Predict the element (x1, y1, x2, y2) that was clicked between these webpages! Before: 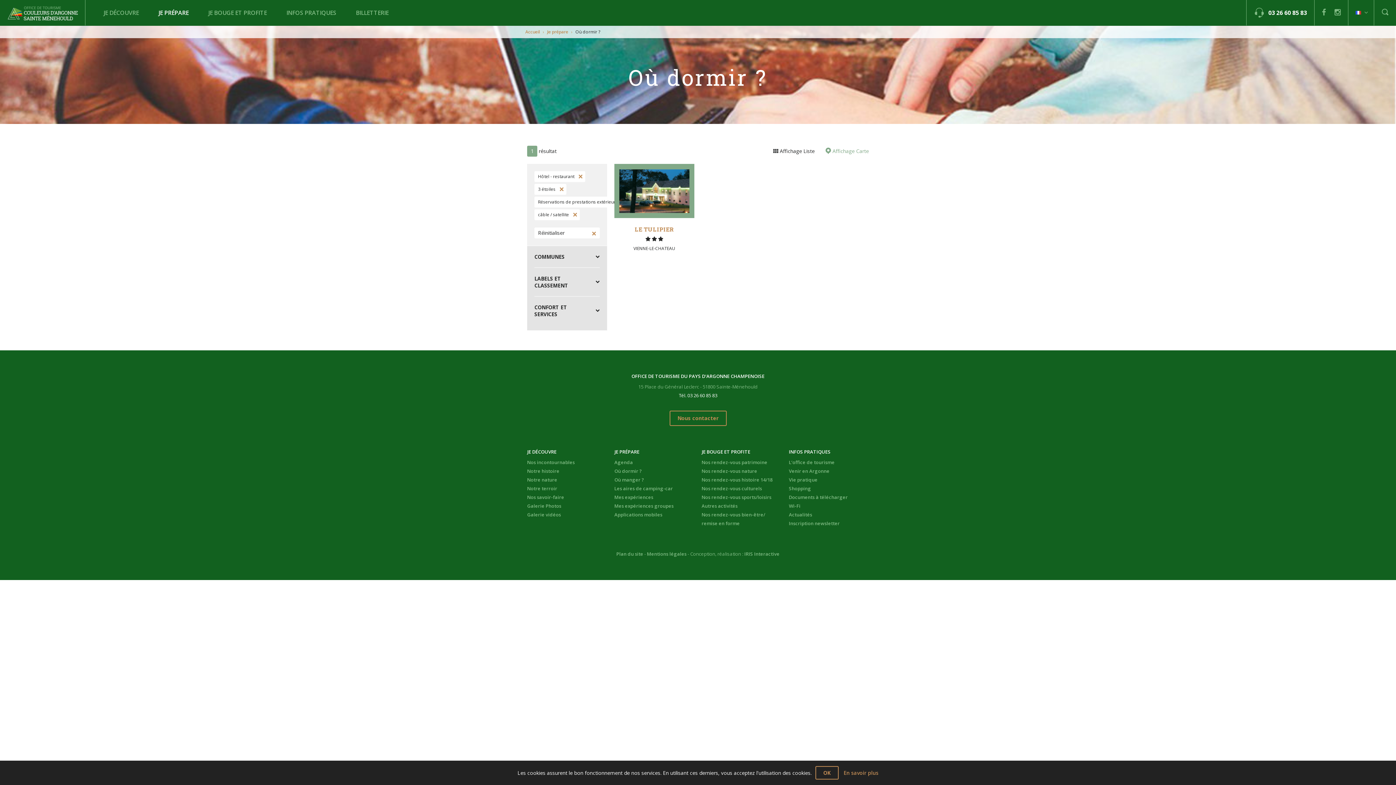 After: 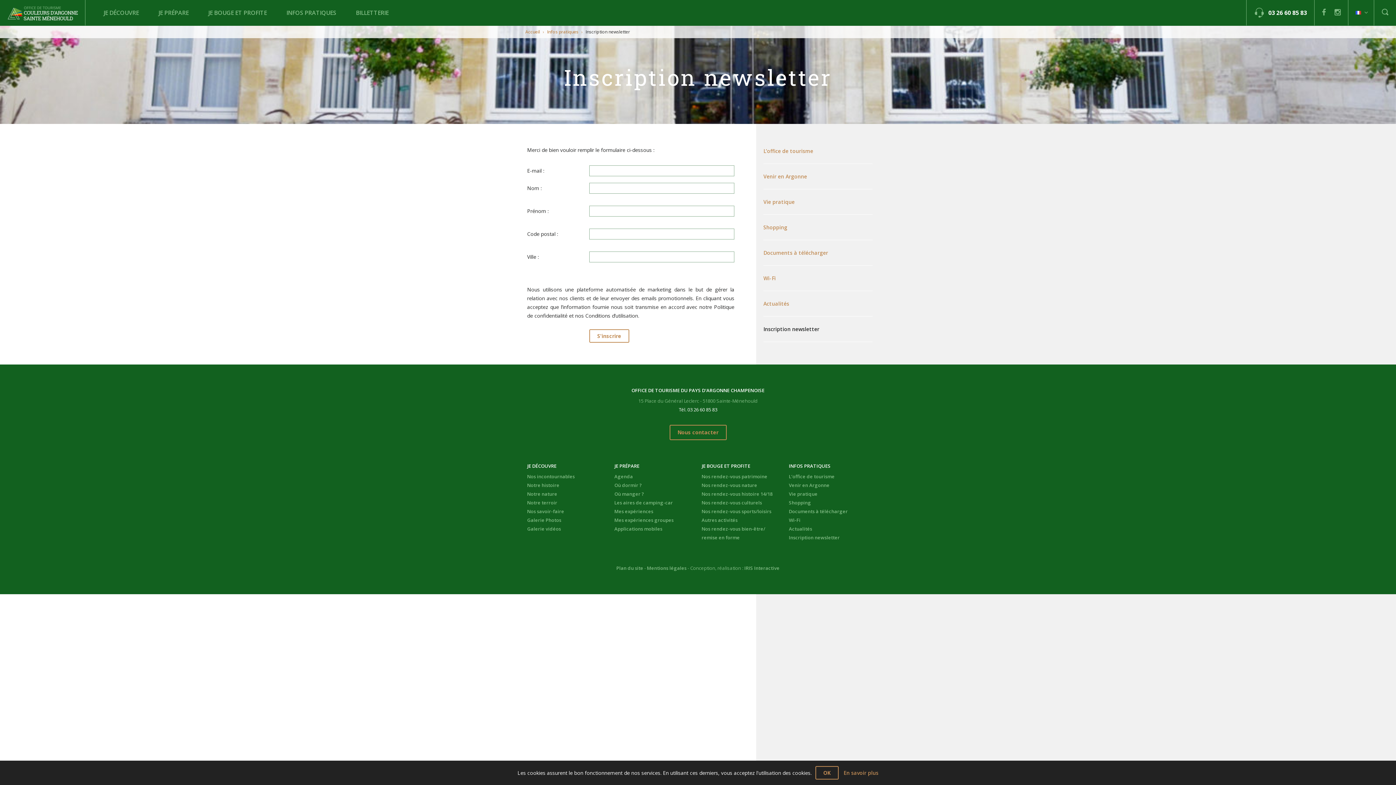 Action: label: Inscription newsletter bbox: (789, 520, 840, 526)